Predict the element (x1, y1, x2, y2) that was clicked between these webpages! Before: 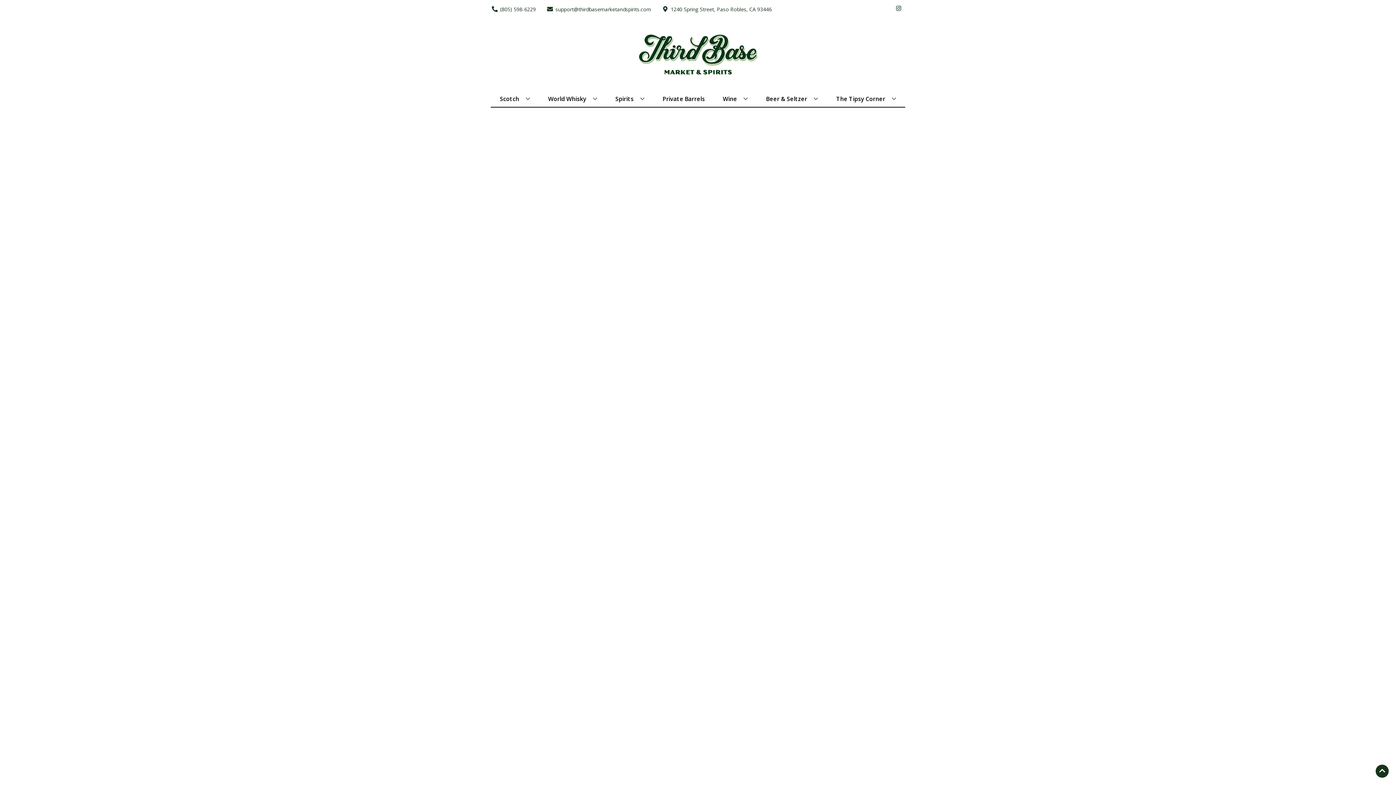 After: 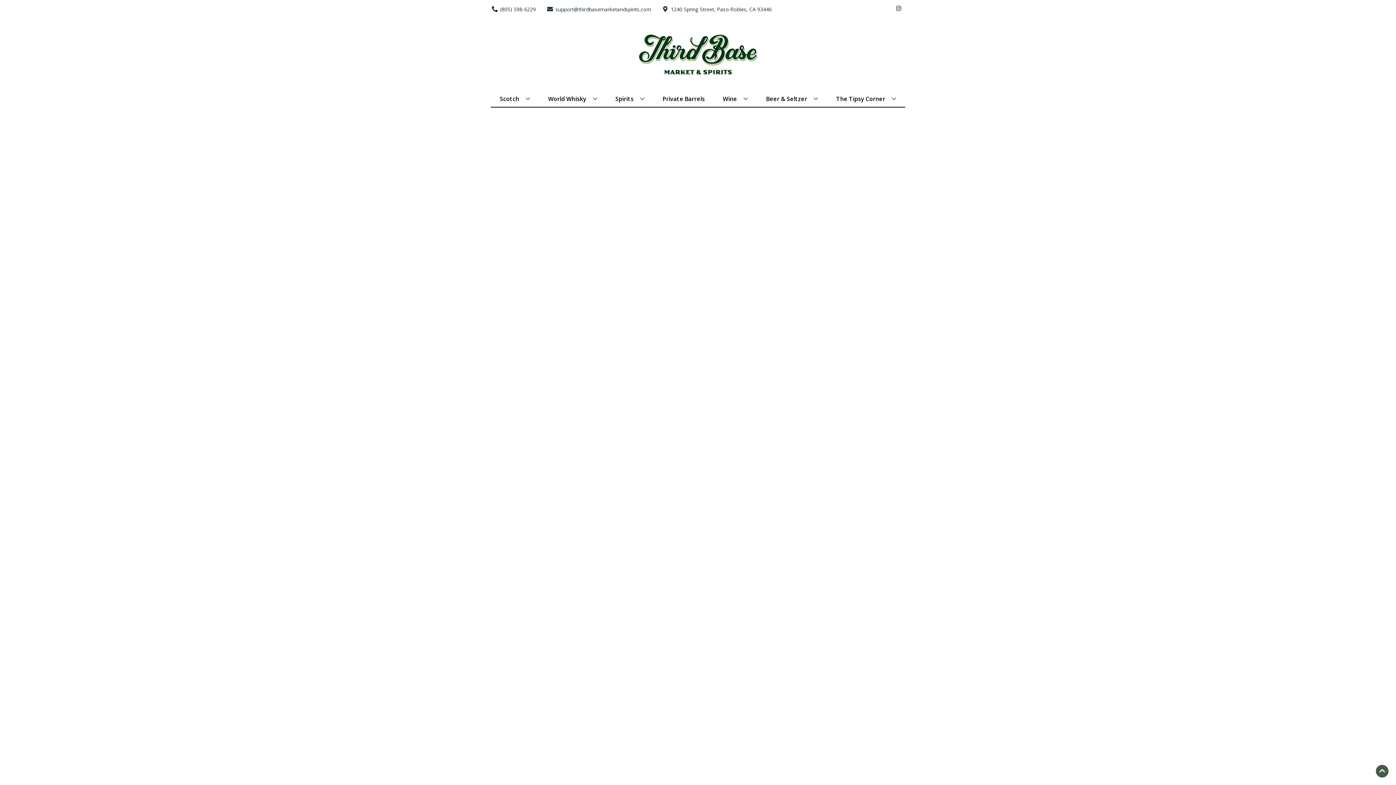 Action: label: Go to top bbox: (1376, 765, 1389, 778)